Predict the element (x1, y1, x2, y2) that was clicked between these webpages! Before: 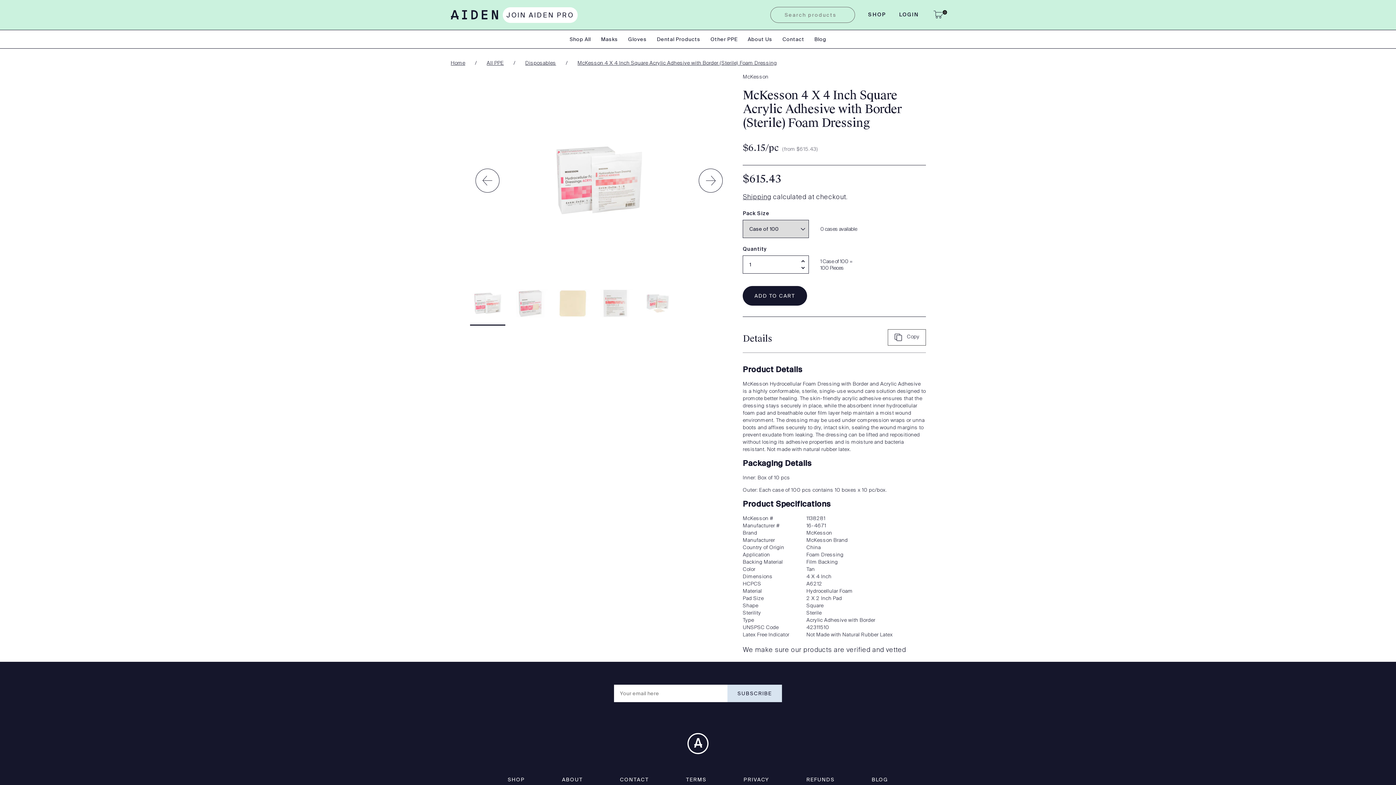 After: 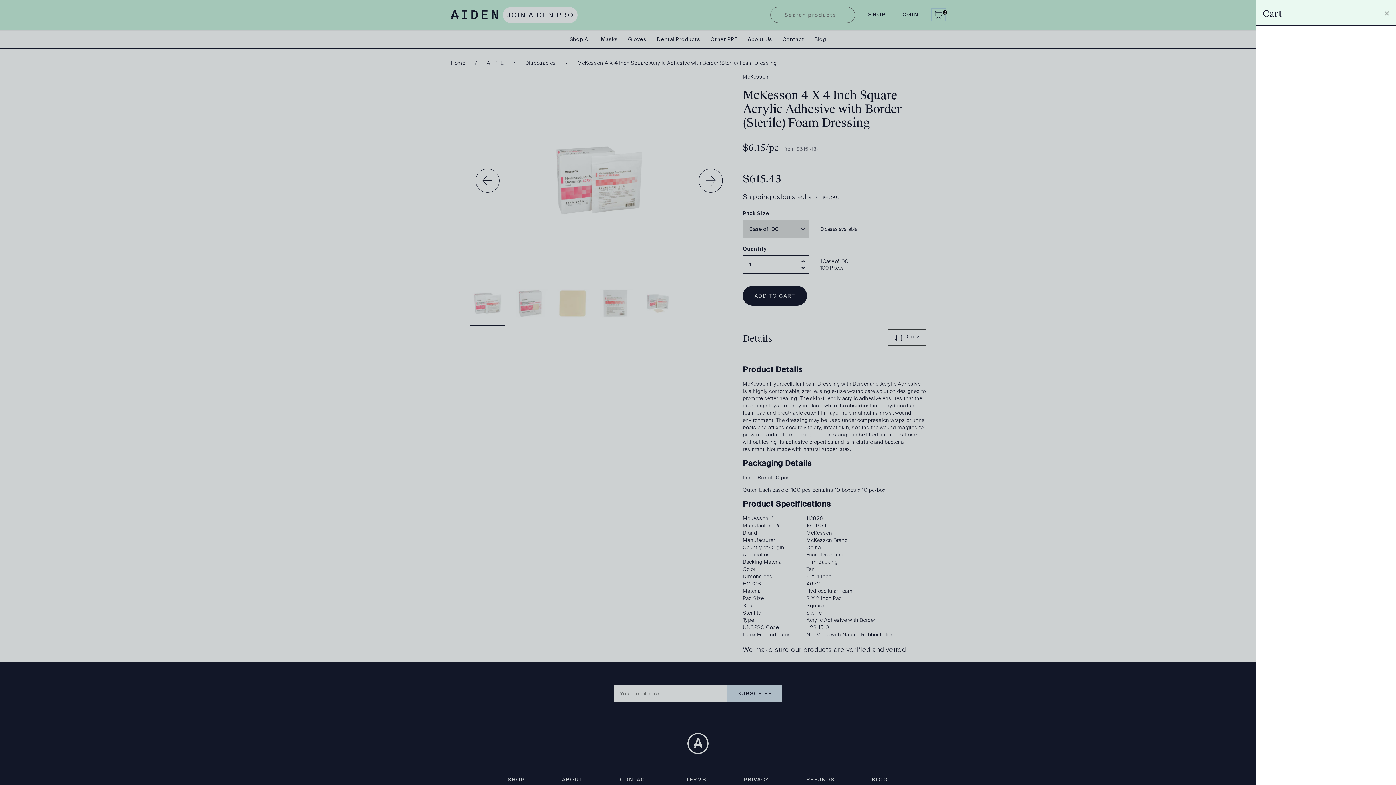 Action: bbox: (932, 9, 945, 20) label: Cart 
0